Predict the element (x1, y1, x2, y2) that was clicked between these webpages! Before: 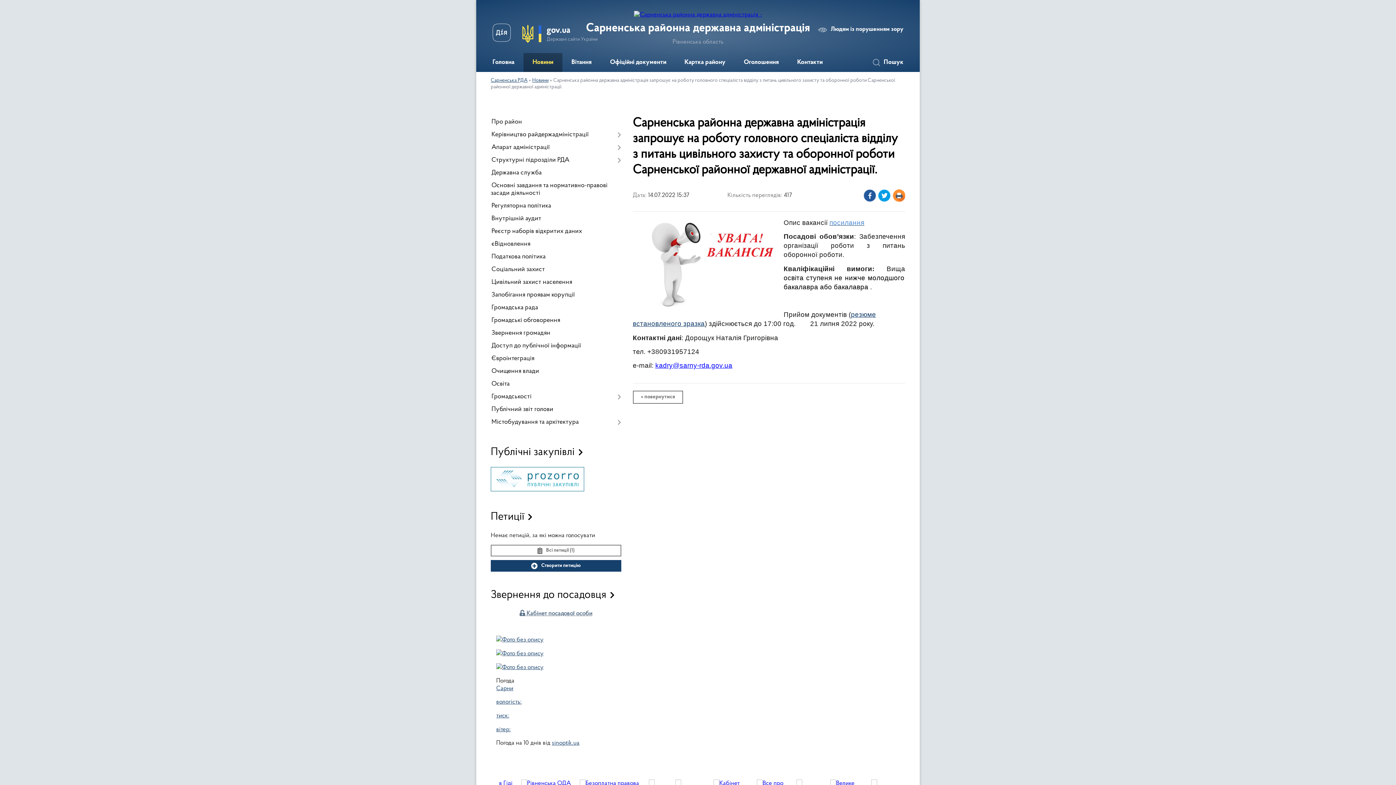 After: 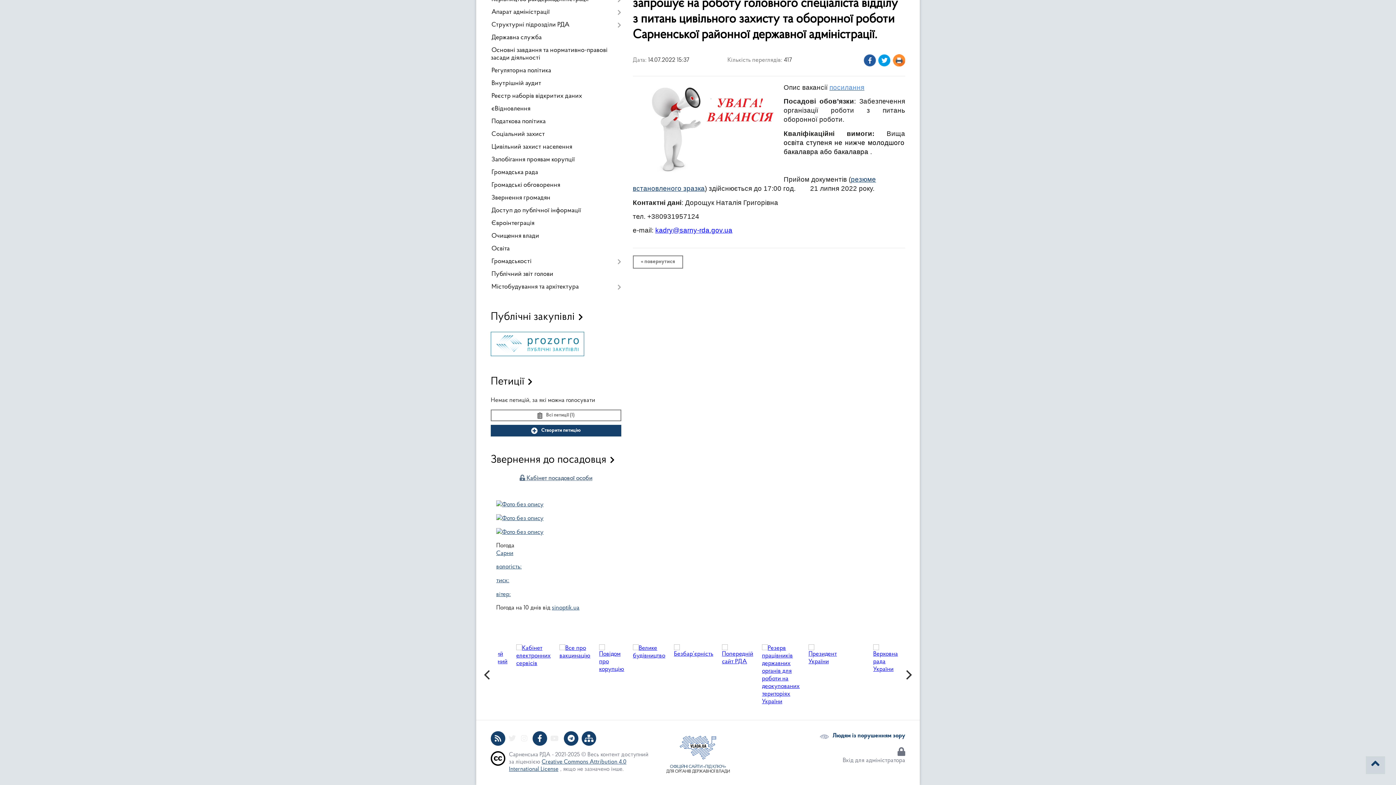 Action: bbox: (498, 780, 554, 786)